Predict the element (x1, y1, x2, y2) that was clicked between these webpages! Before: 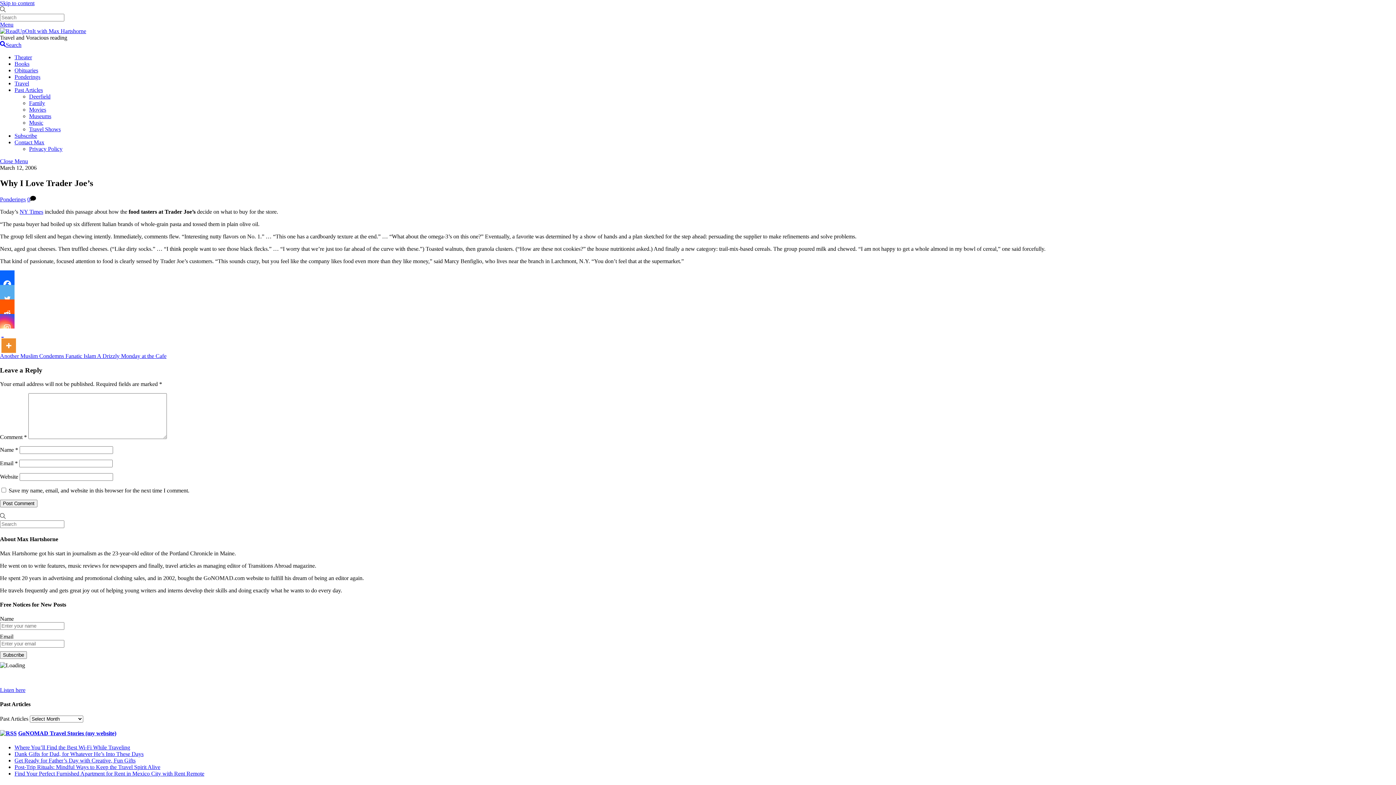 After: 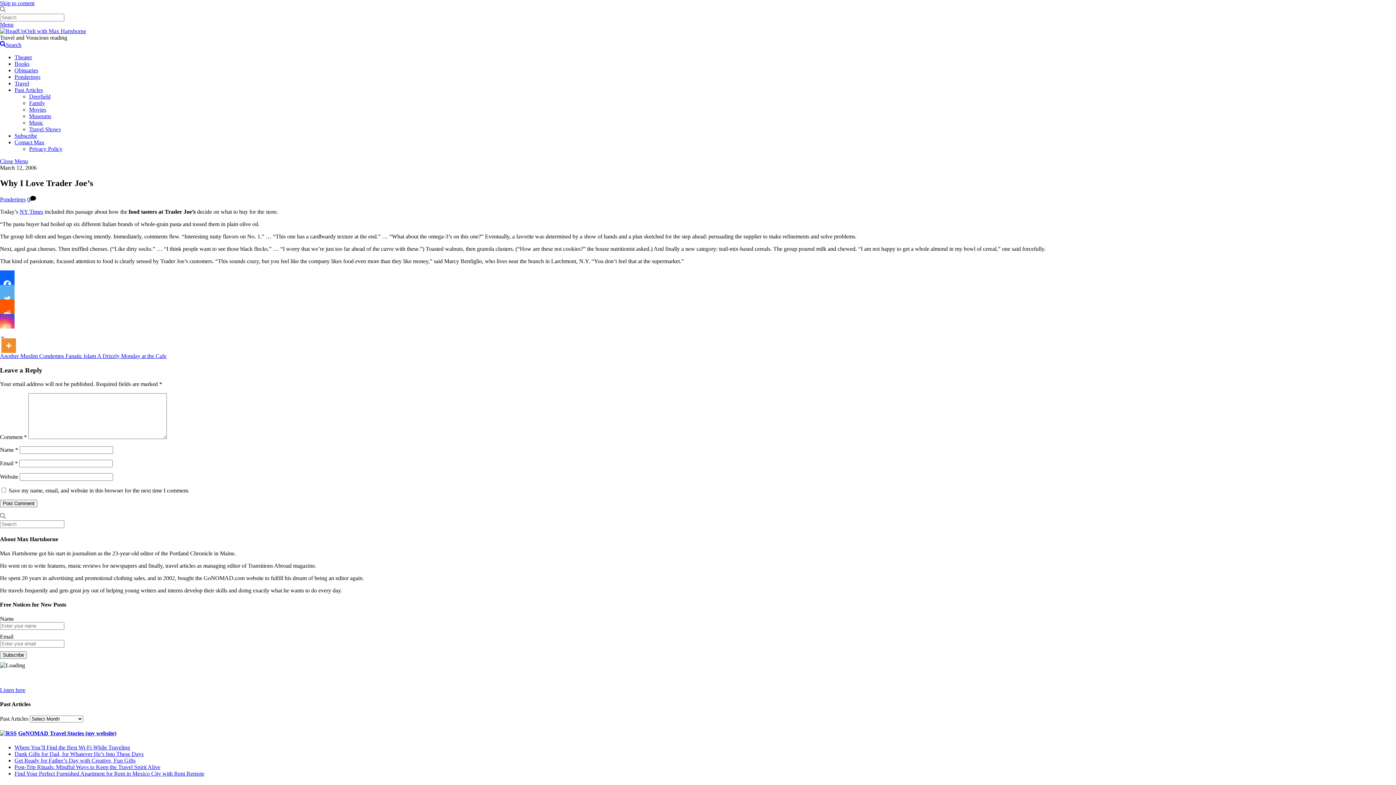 Action: label: Search bbox: (0, 41, 21, 48)